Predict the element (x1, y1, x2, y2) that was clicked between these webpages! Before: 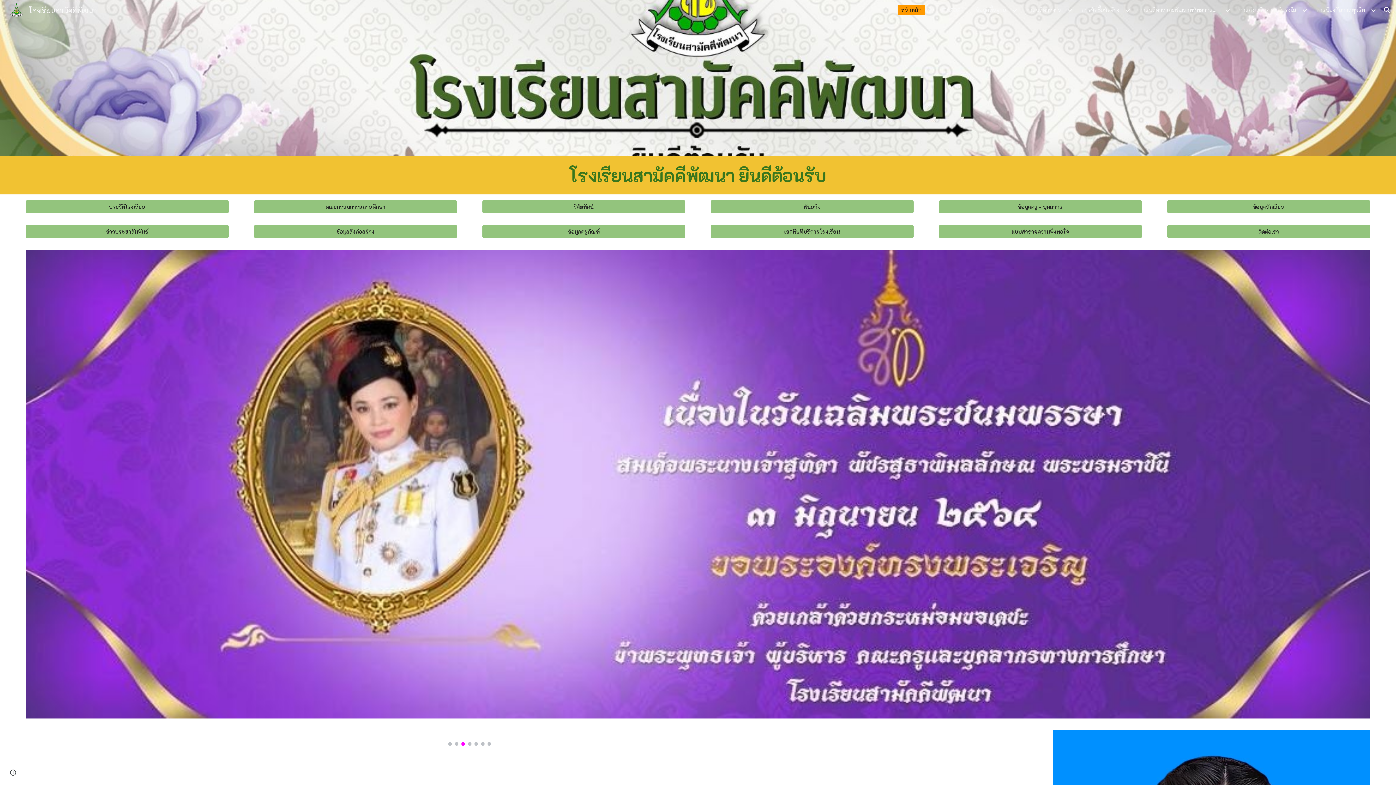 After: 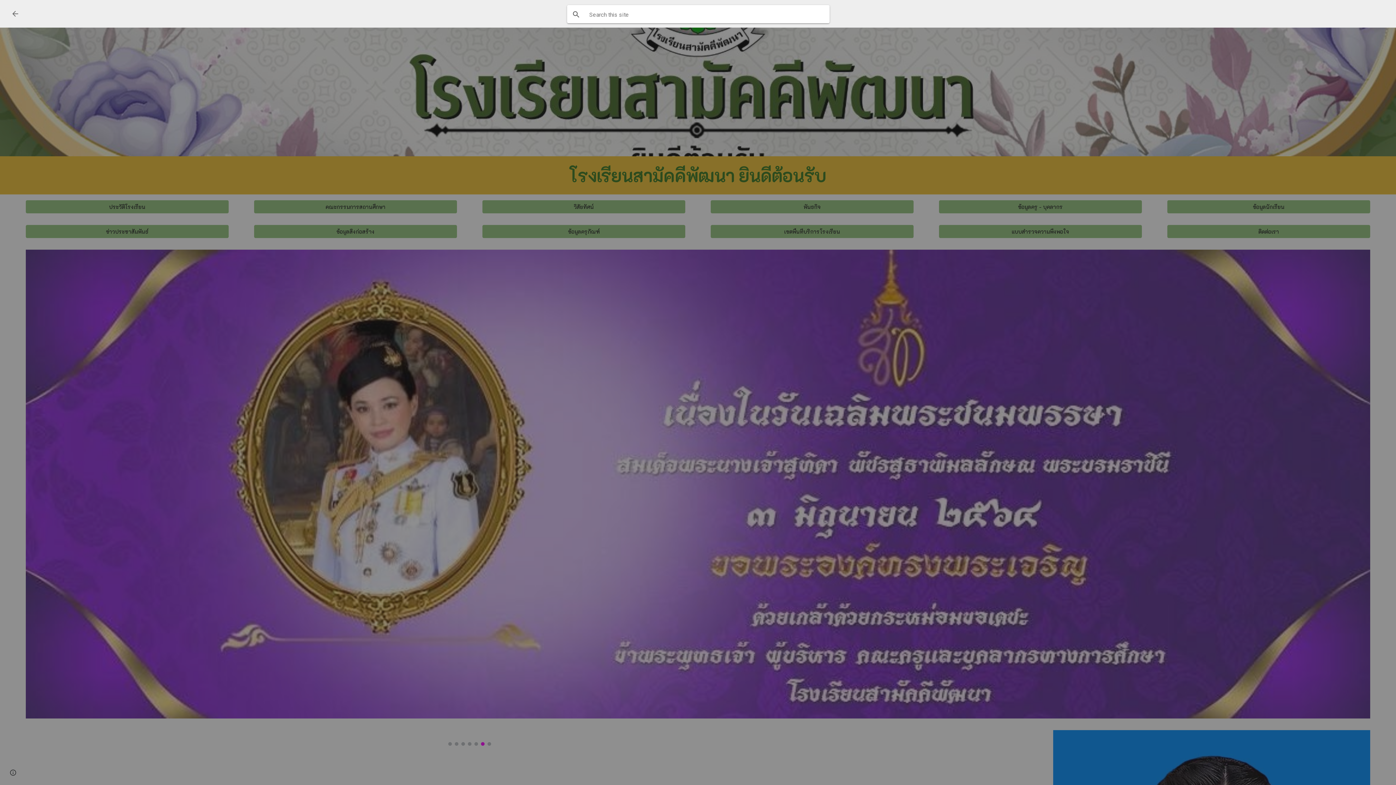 Action: label: Open search bar bbox: (1378, 1, 1396, 18)